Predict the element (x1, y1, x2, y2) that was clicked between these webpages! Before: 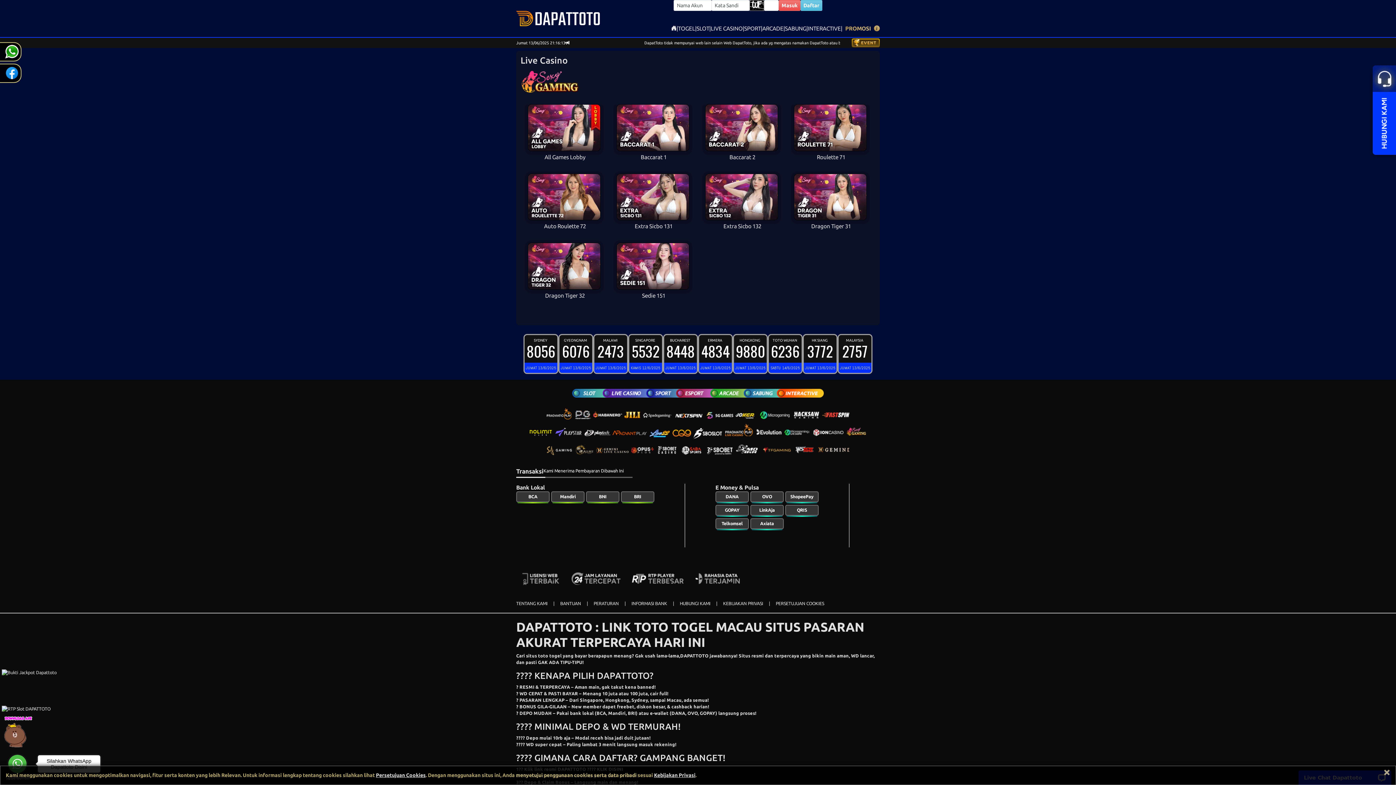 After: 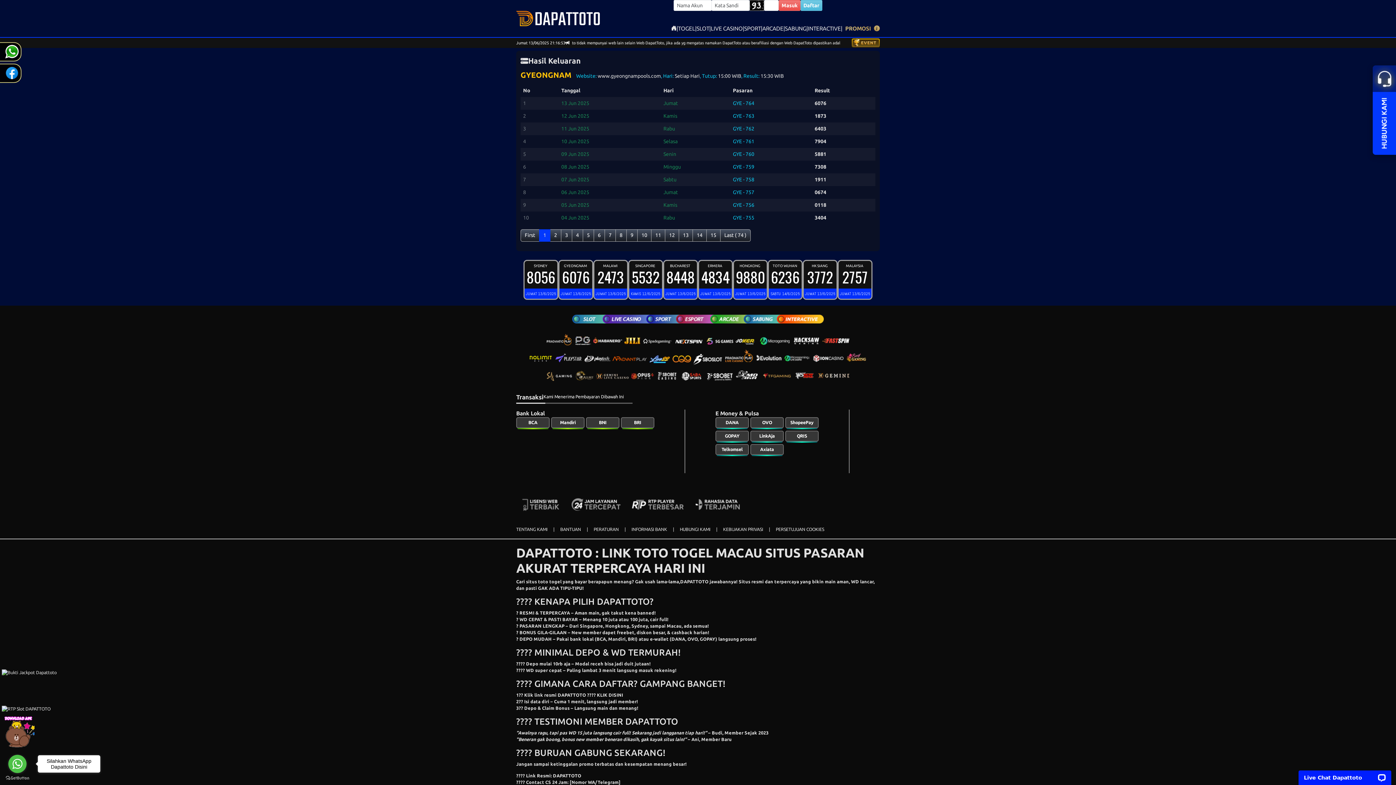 Action: label: GYEONGNAM 
6076
JUMAT 13/6/2025 bbox: (558, 334, 593, 374)